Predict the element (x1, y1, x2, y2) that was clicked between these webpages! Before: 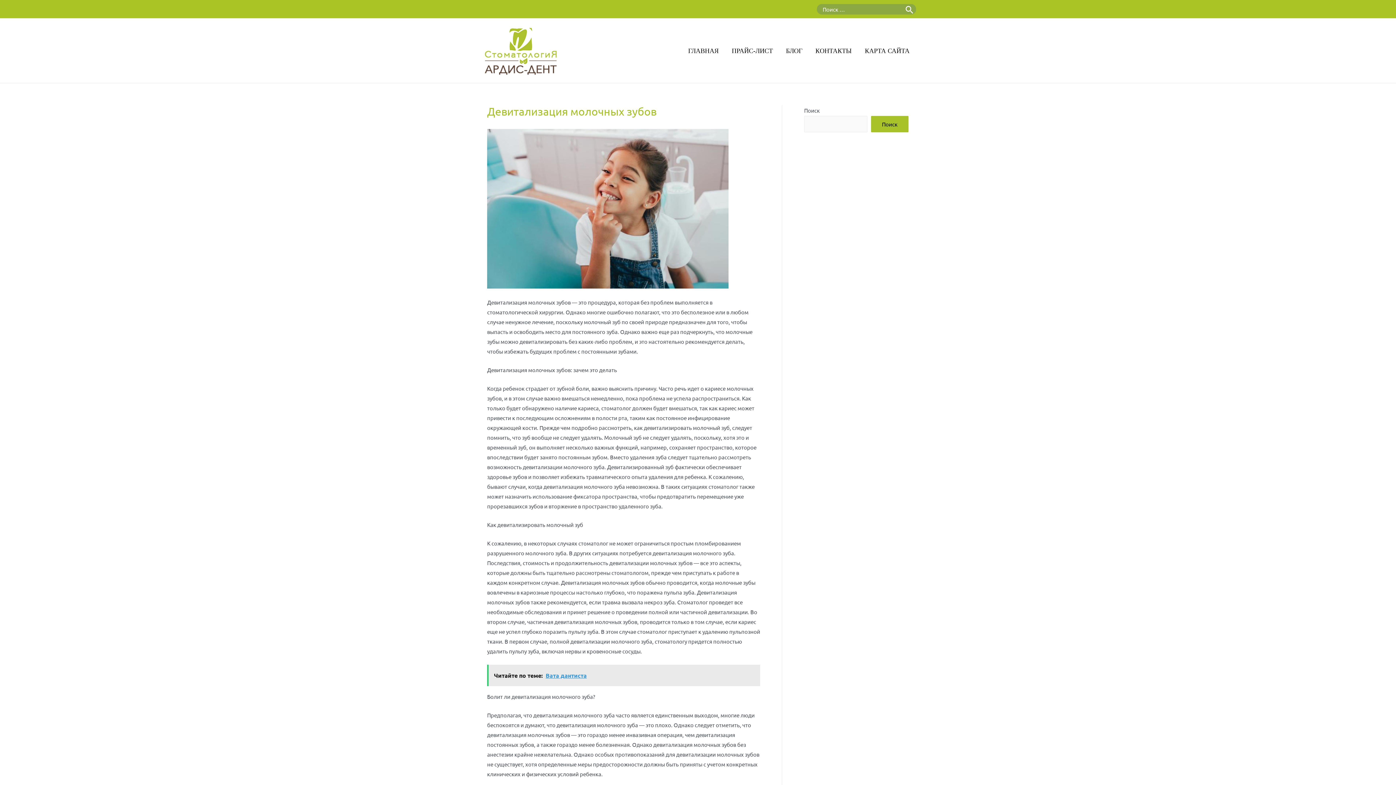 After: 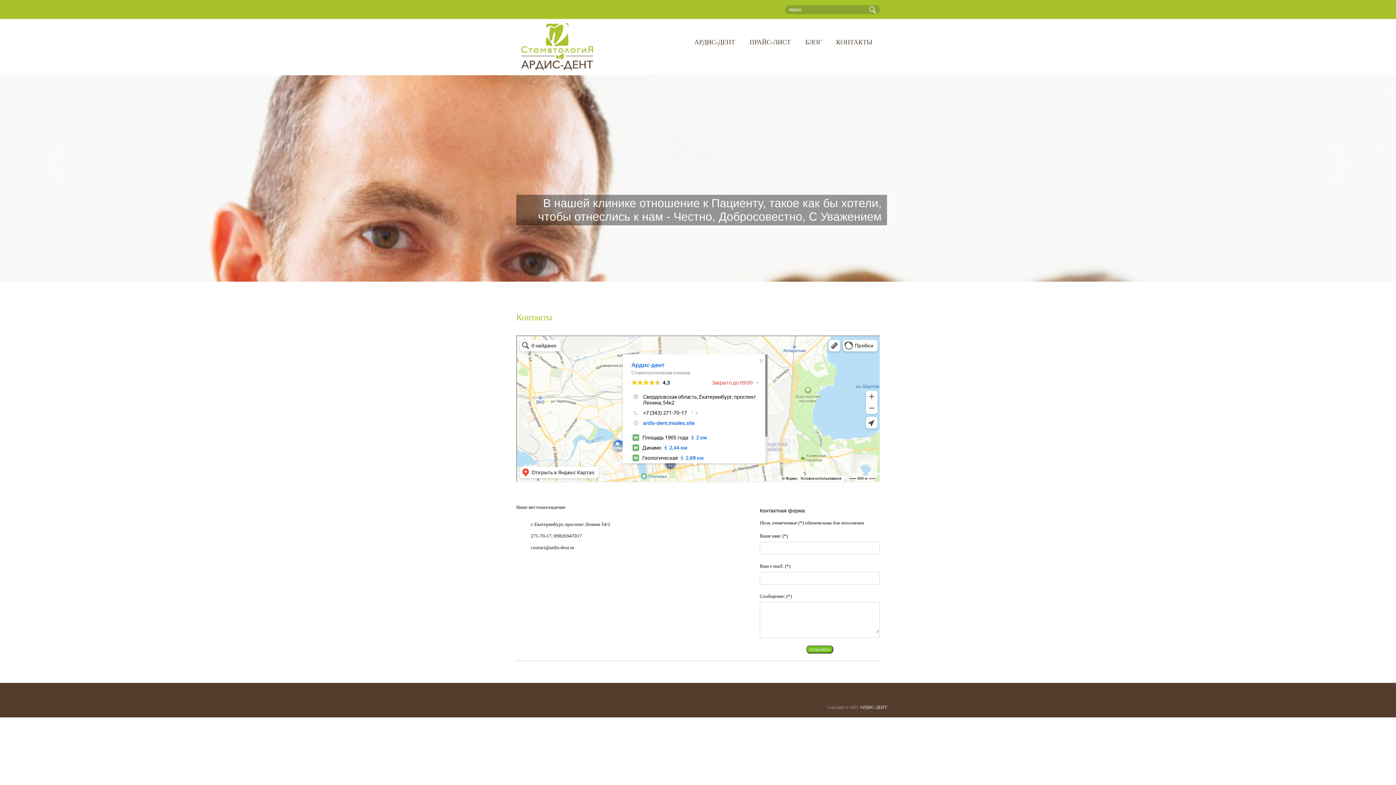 Action: bbox: (809, 38, 858, 63) label: КОНТАКТЫ